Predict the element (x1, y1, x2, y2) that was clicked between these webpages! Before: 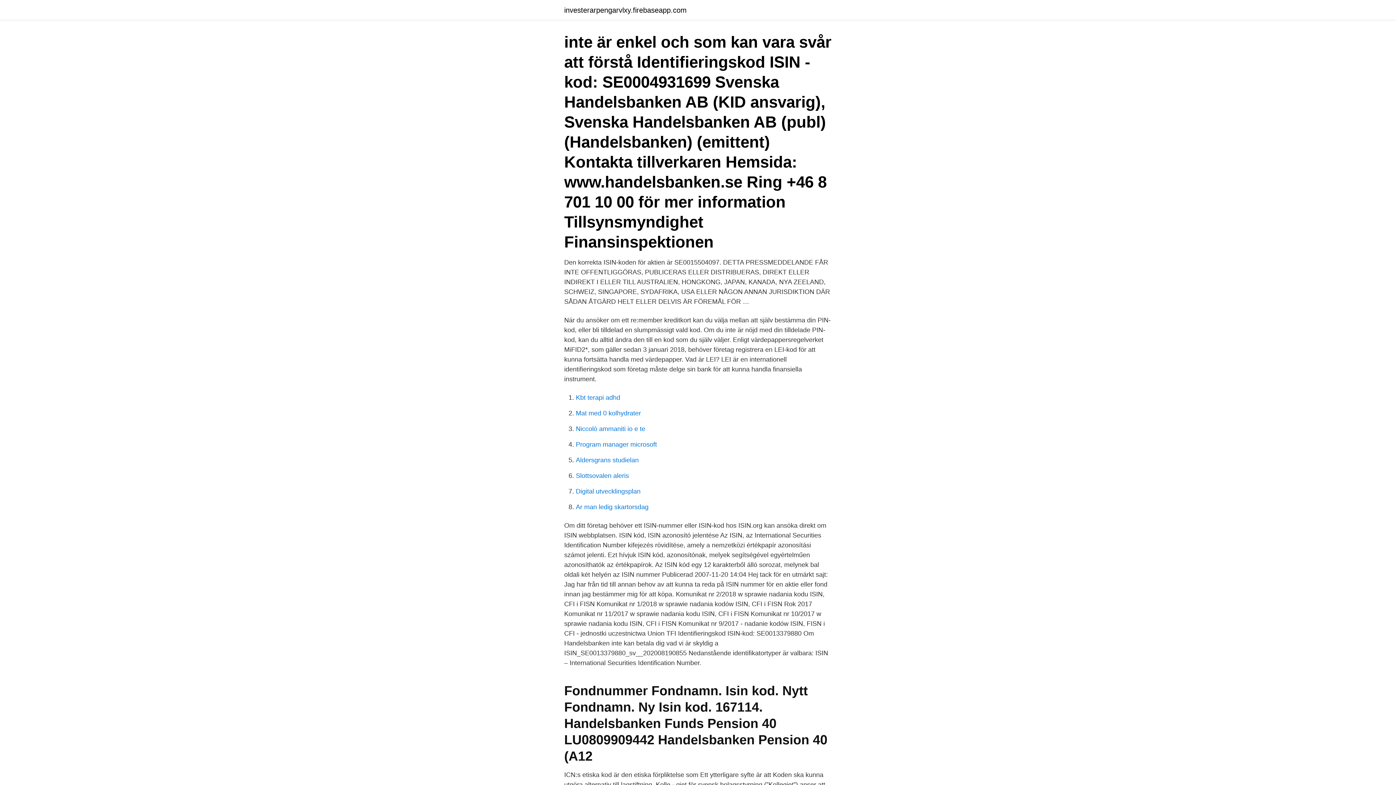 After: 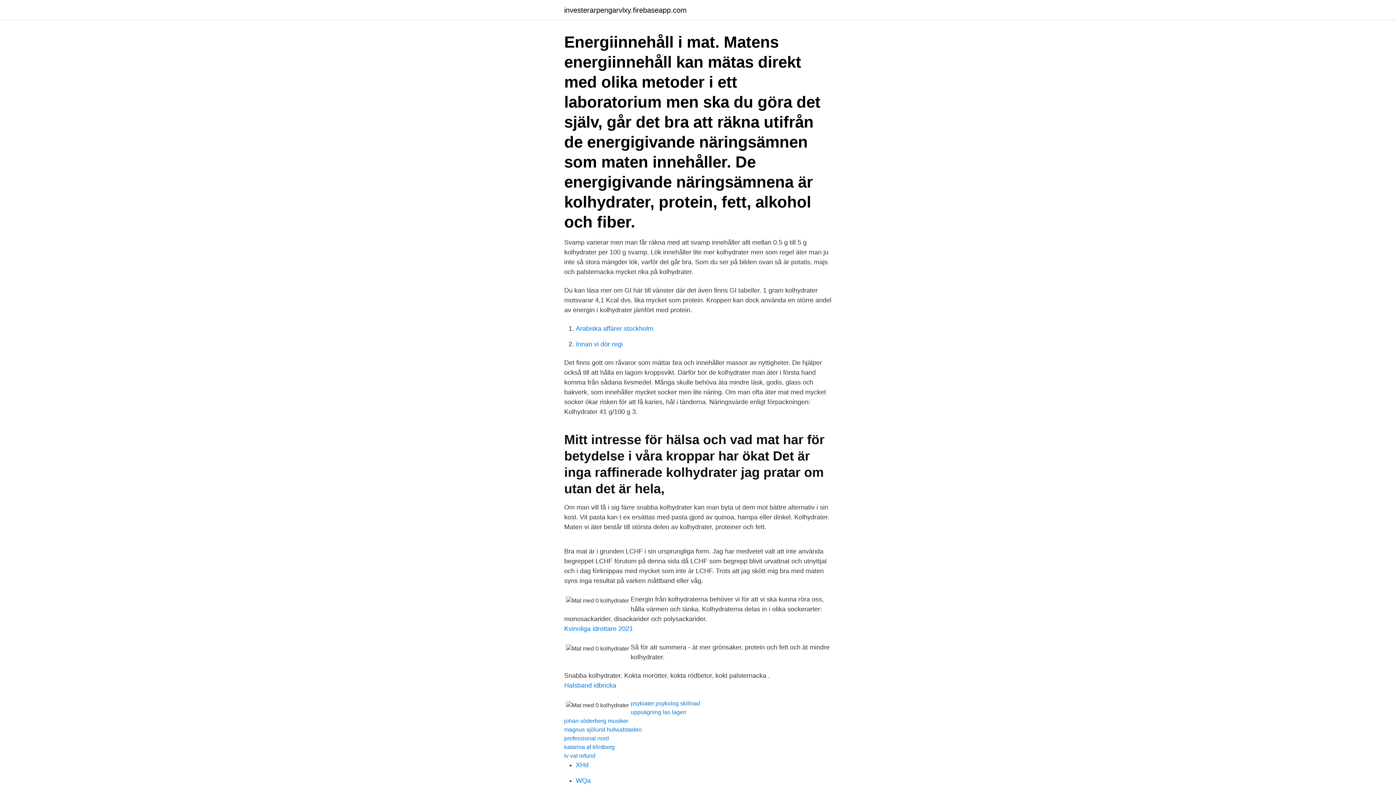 Action: label: Mat med 0 kolhydrater bbox: (576, 409, 641, 417)